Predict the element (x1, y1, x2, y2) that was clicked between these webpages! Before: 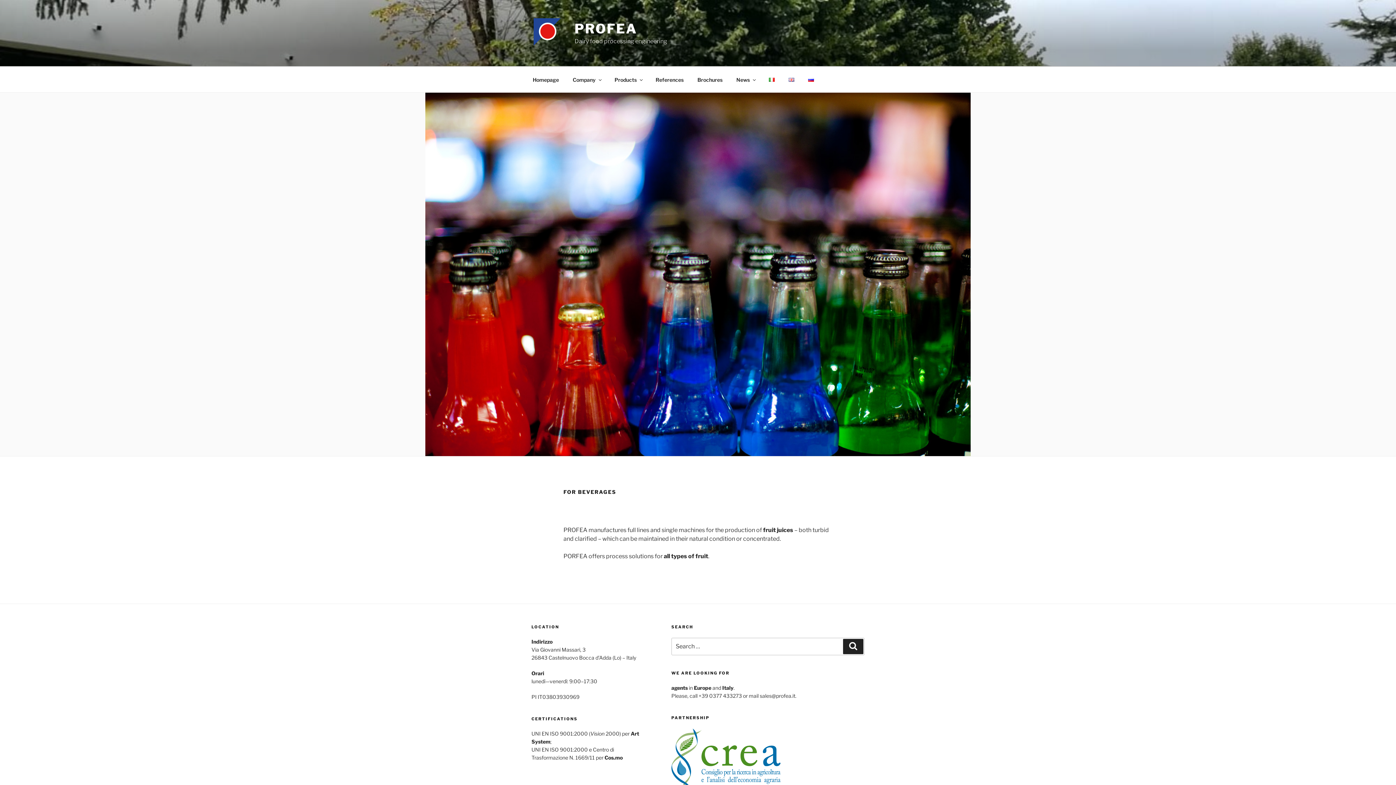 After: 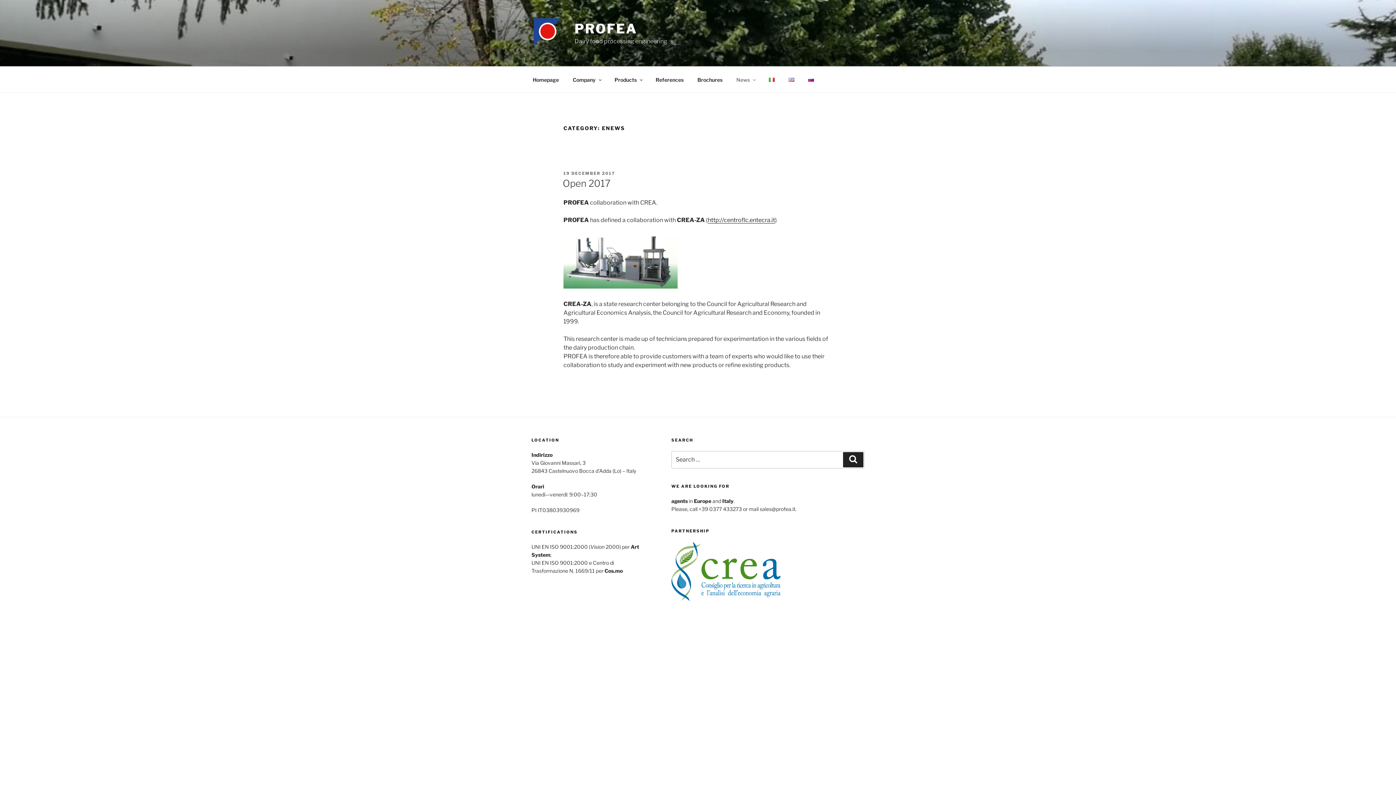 Action: bbox: (730, 70, 761, 88) label: News